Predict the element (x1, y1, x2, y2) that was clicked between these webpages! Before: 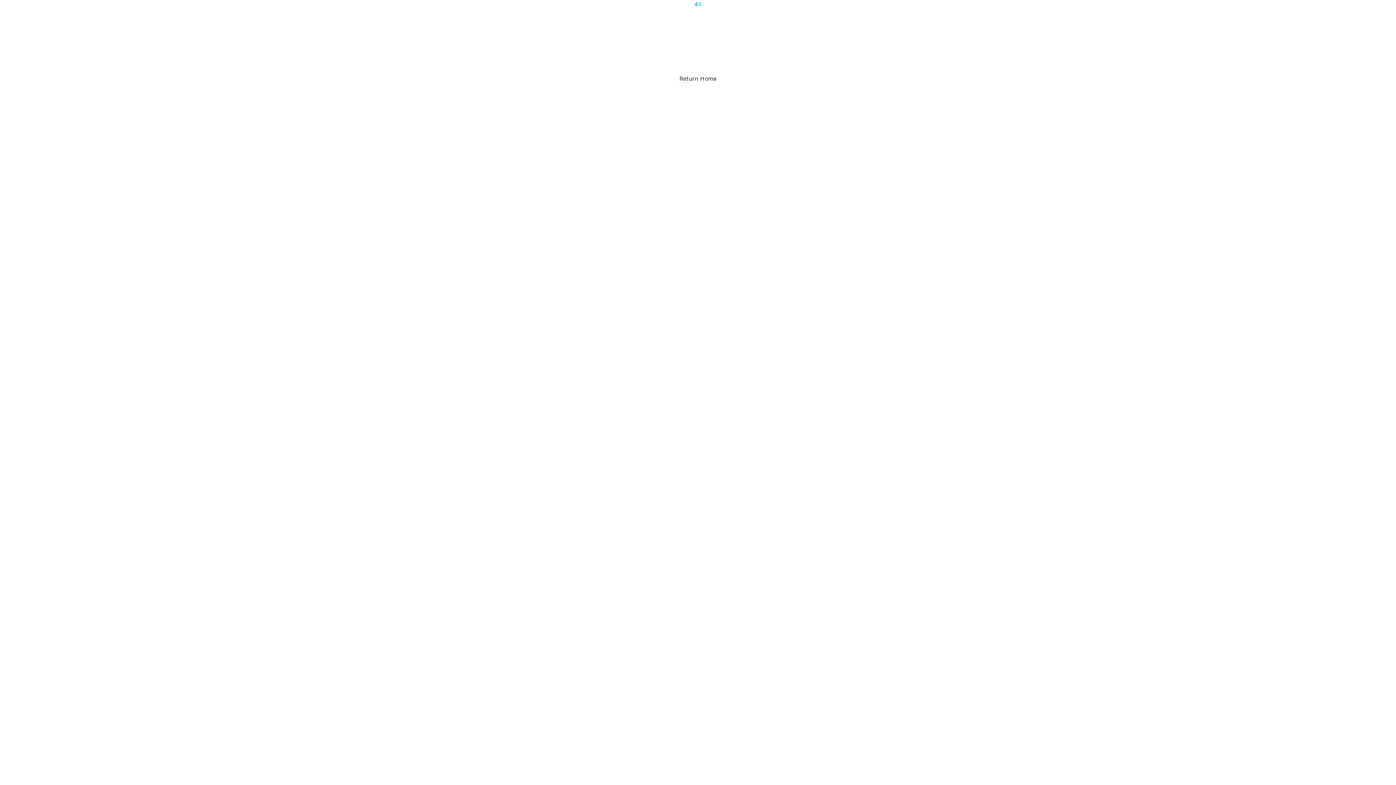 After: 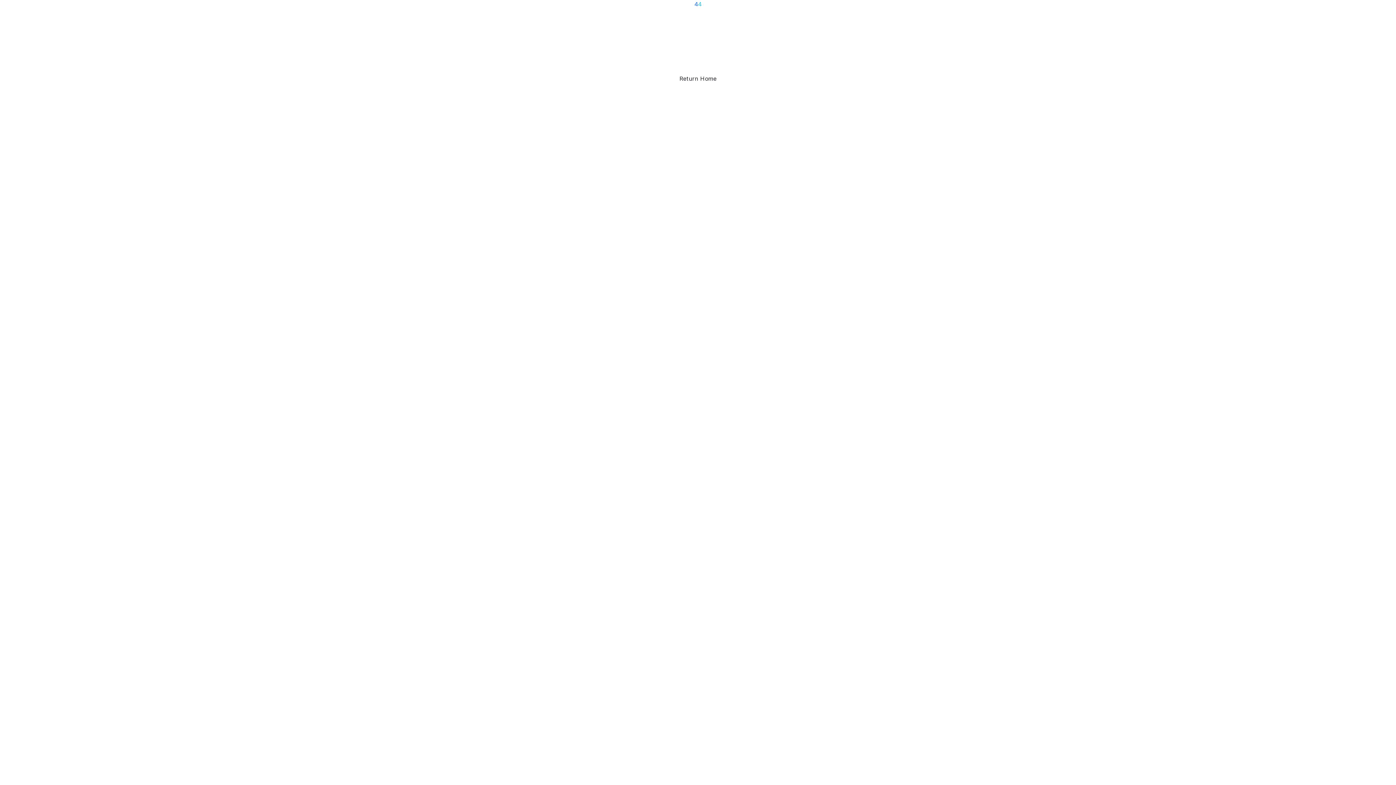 Action: label: Return Home bbox: (674, 72, 721, 85)